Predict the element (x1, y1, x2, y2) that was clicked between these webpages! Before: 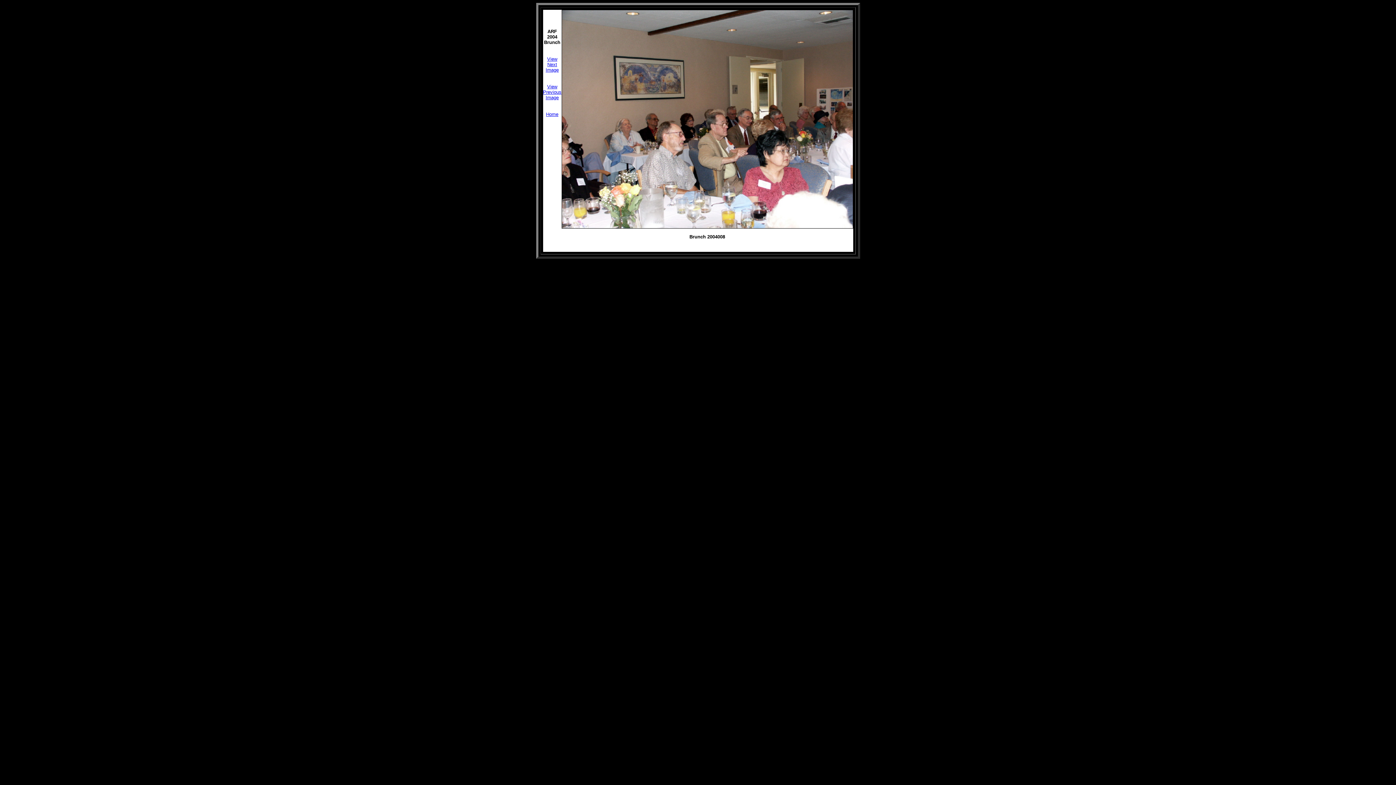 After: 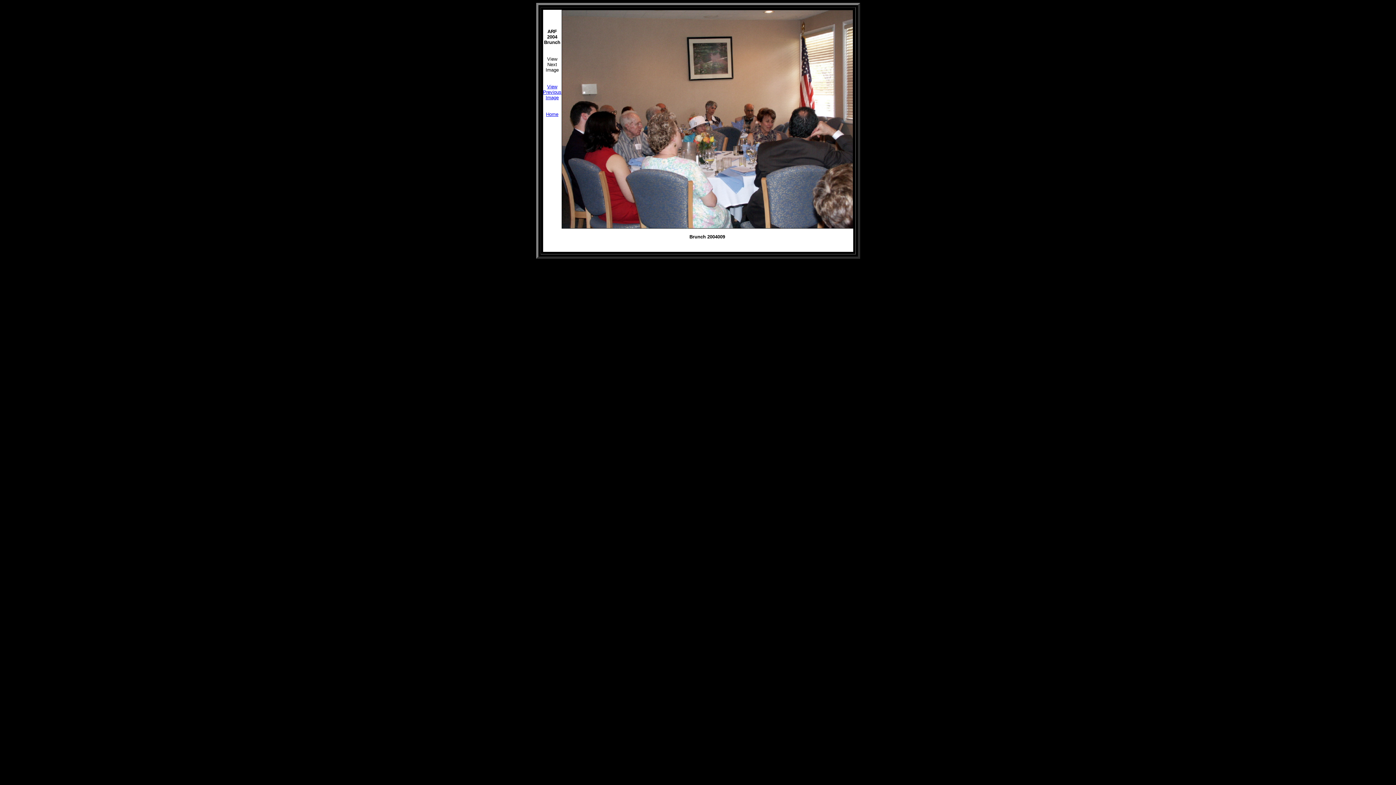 Action: bbox: (545, 56, 558, 72) label: View Next Image